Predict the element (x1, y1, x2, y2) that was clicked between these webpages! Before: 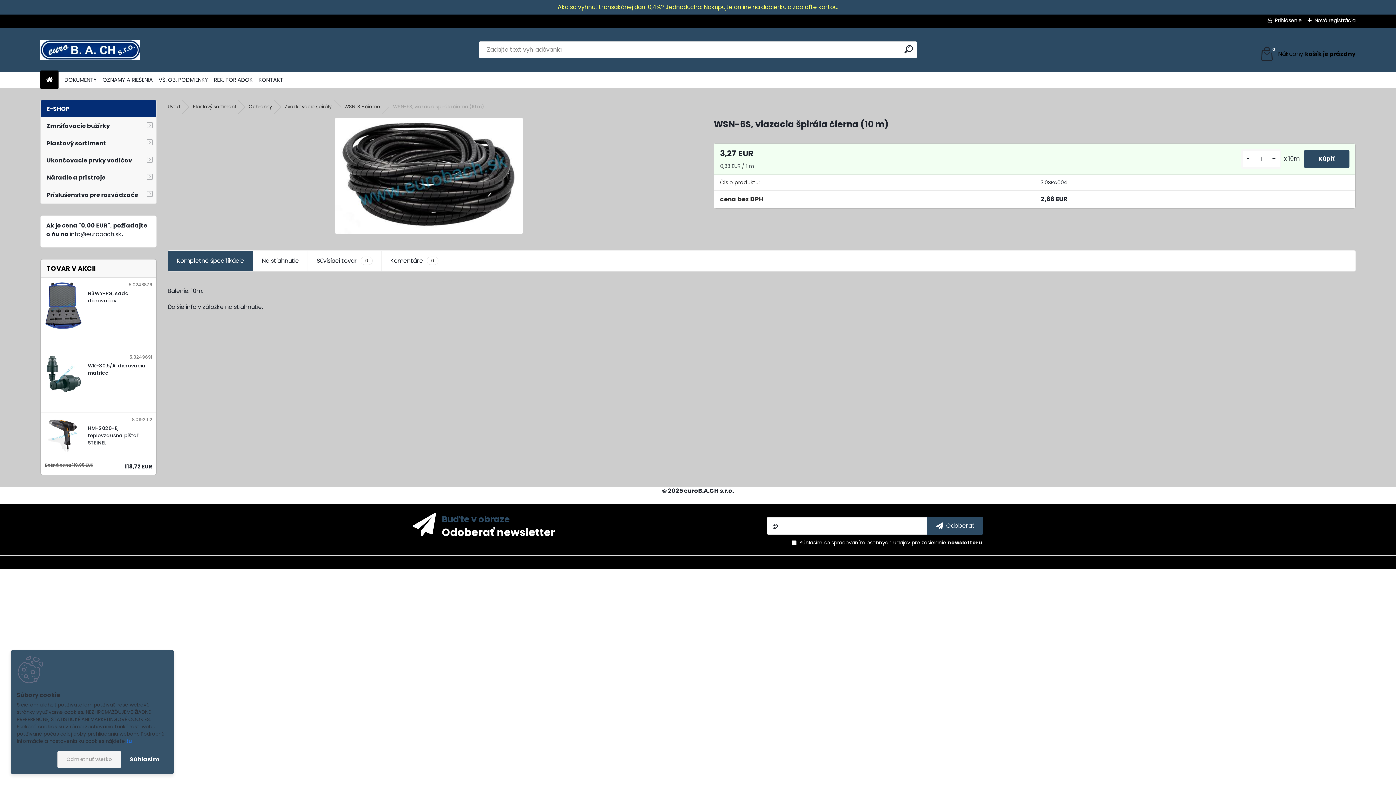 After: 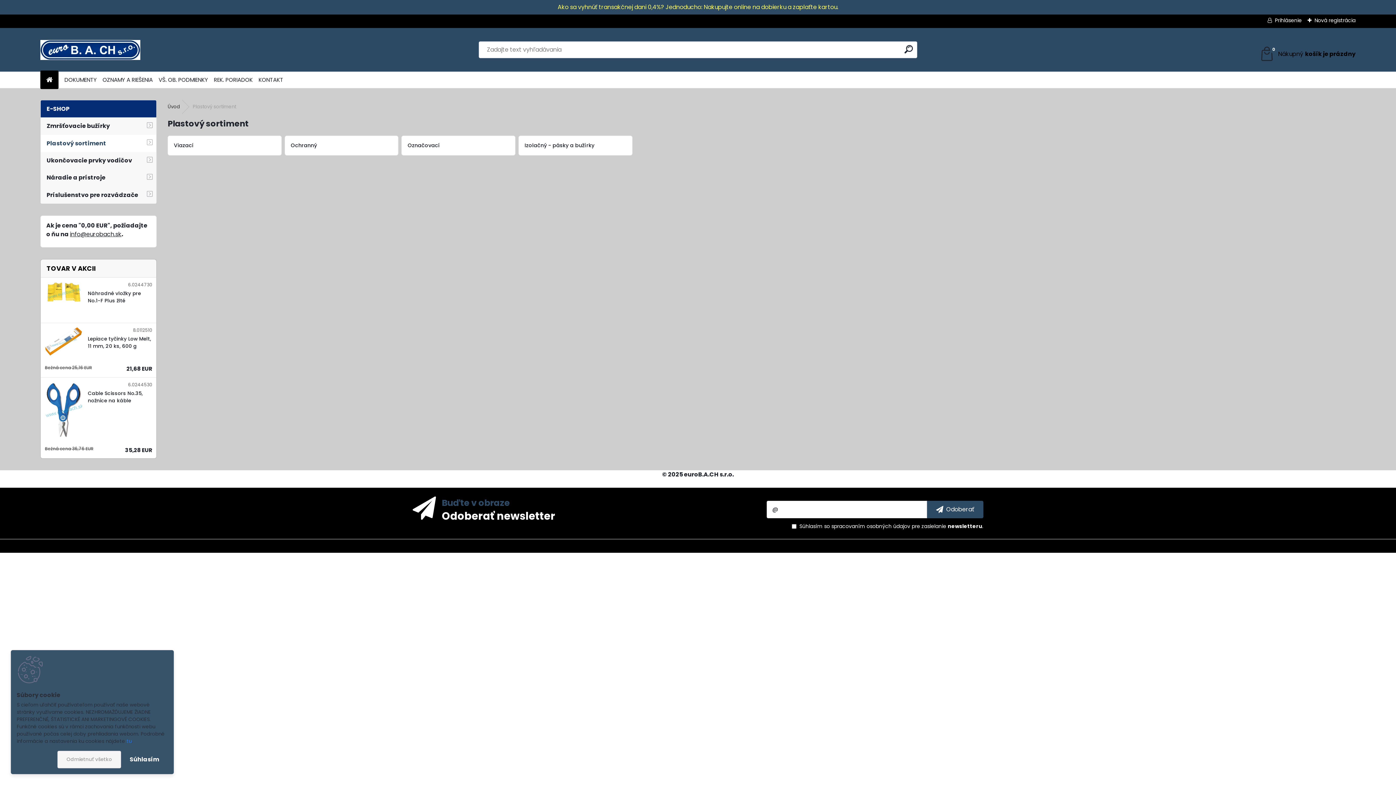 Action: label: Plastový sortiment bbox: (186, 99, 241, 113)